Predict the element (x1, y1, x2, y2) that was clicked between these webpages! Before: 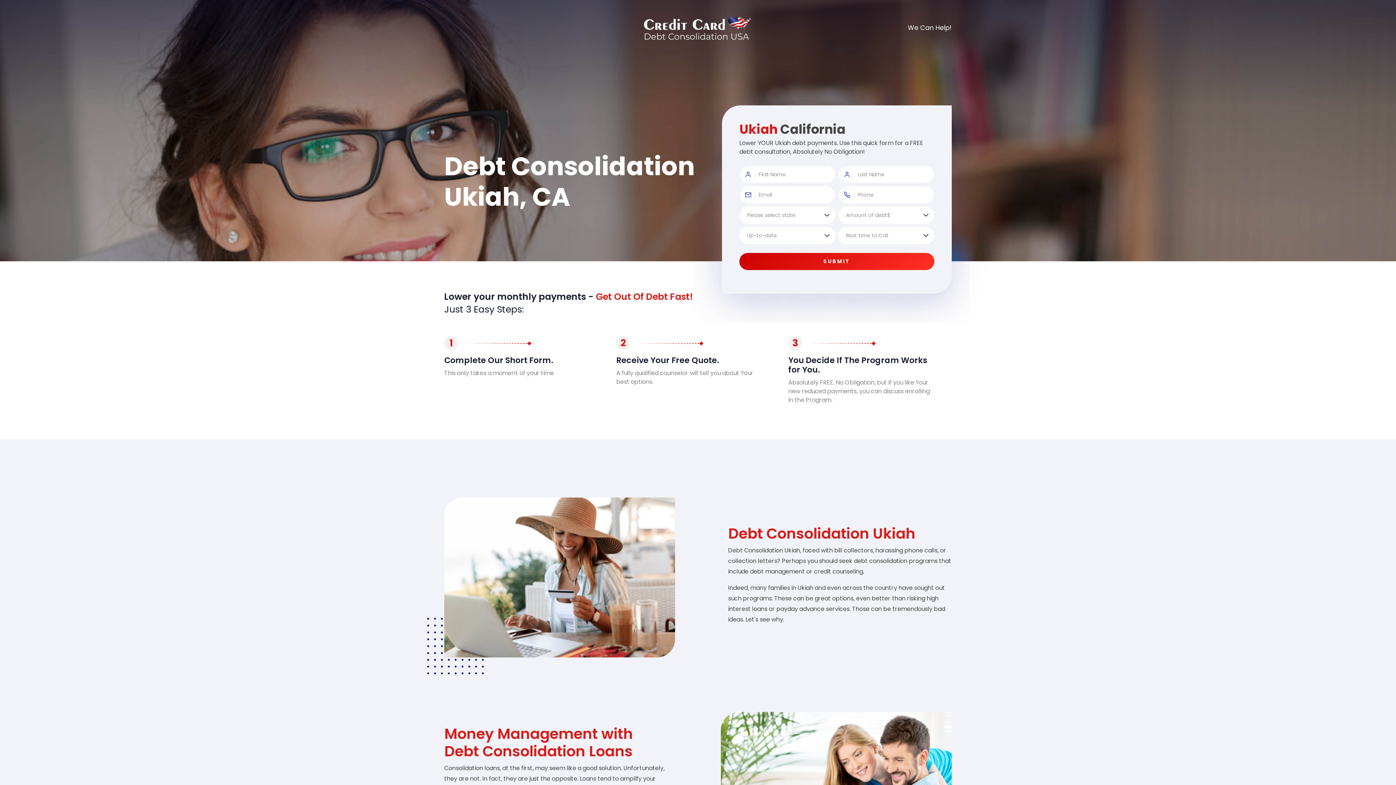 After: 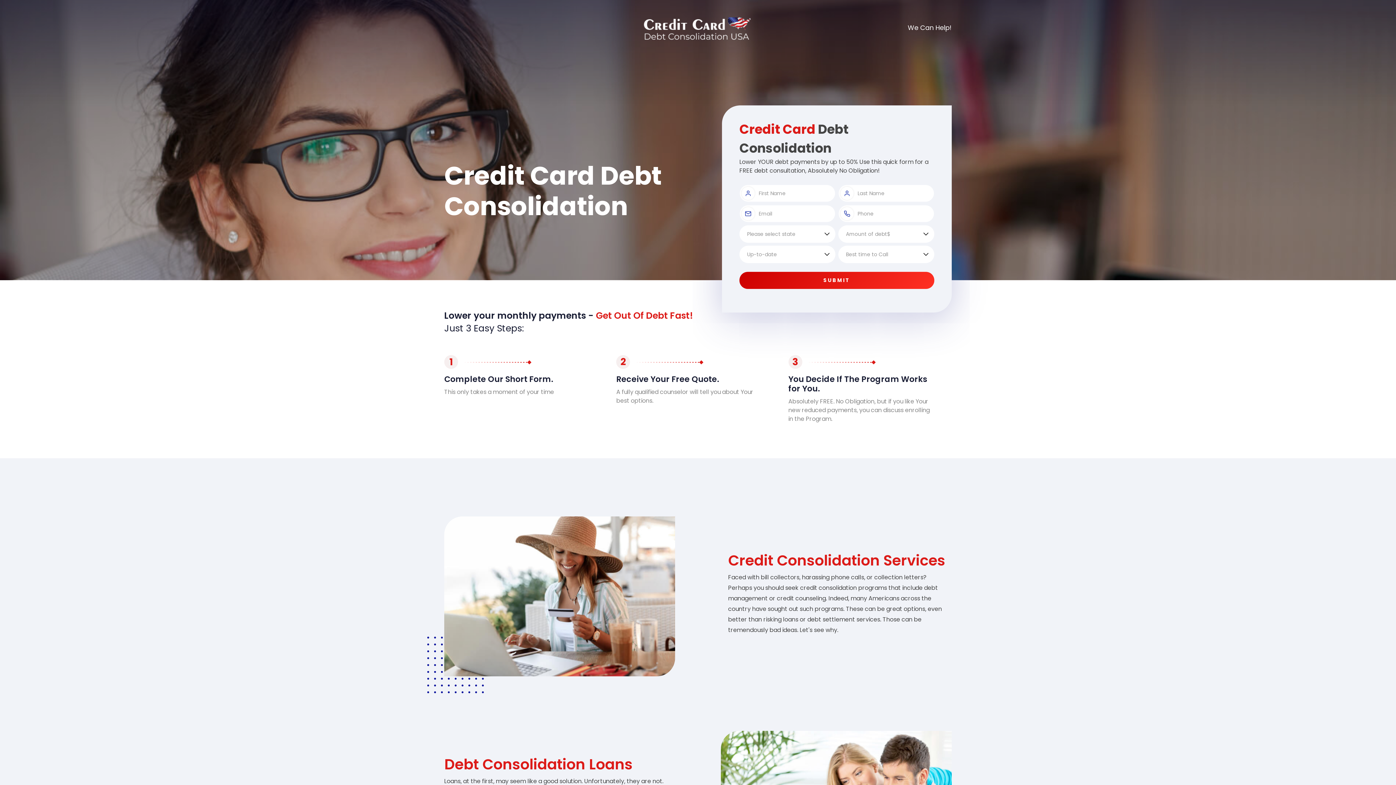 Action: bbox: (644, 24, 752, 32)